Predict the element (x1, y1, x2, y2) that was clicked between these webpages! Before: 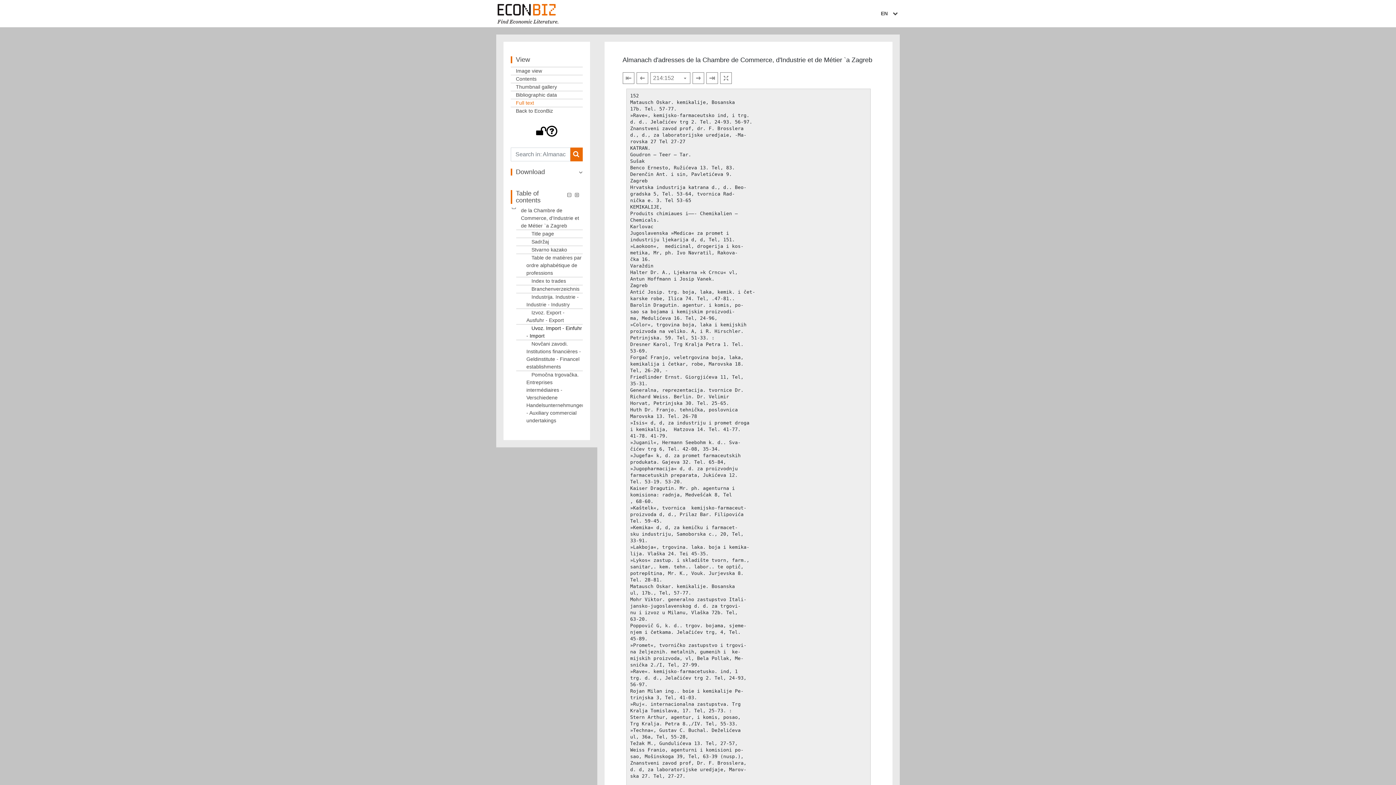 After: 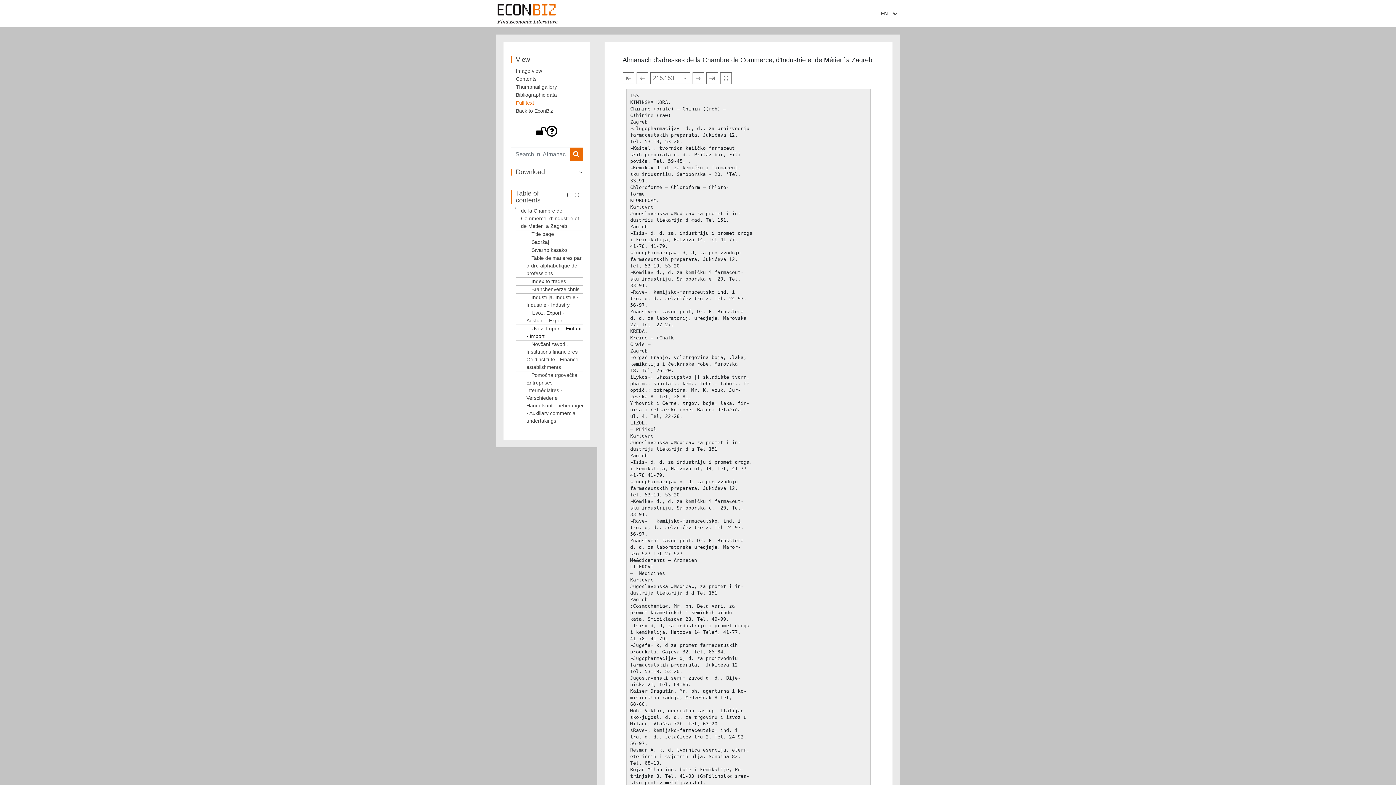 Action: bbox: (692, 72, 703, 83)